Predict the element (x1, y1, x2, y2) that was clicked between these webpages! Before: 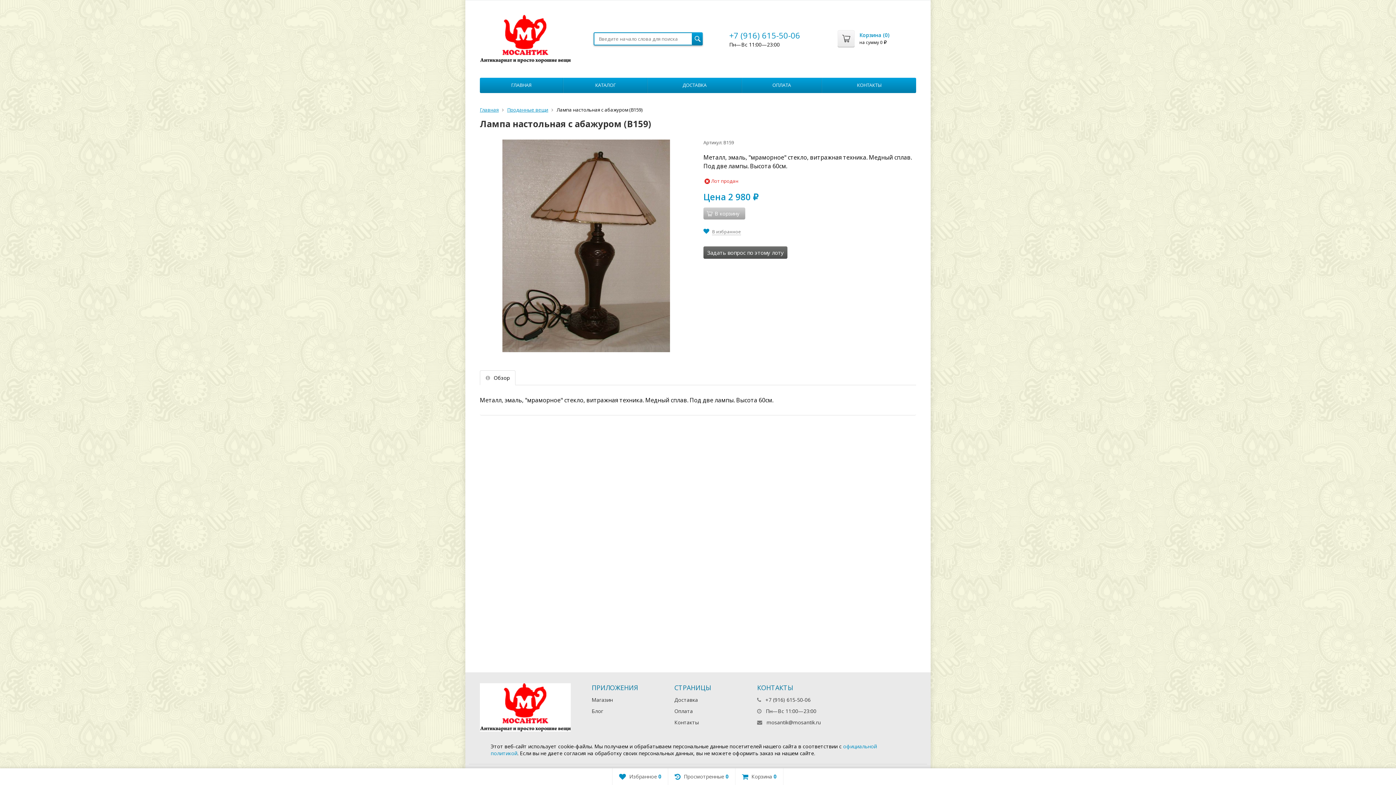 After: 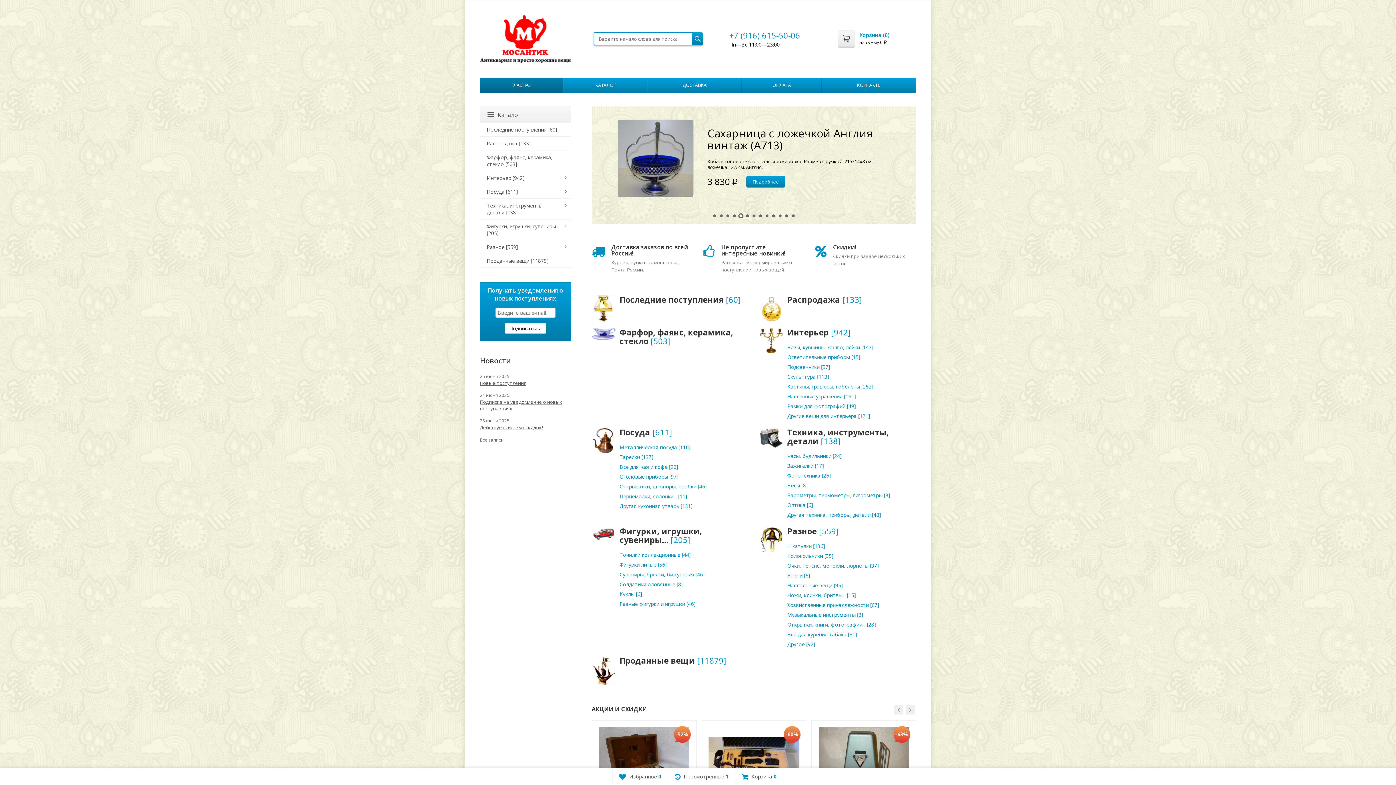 Action: bbox: (480, 703, 570, 710)